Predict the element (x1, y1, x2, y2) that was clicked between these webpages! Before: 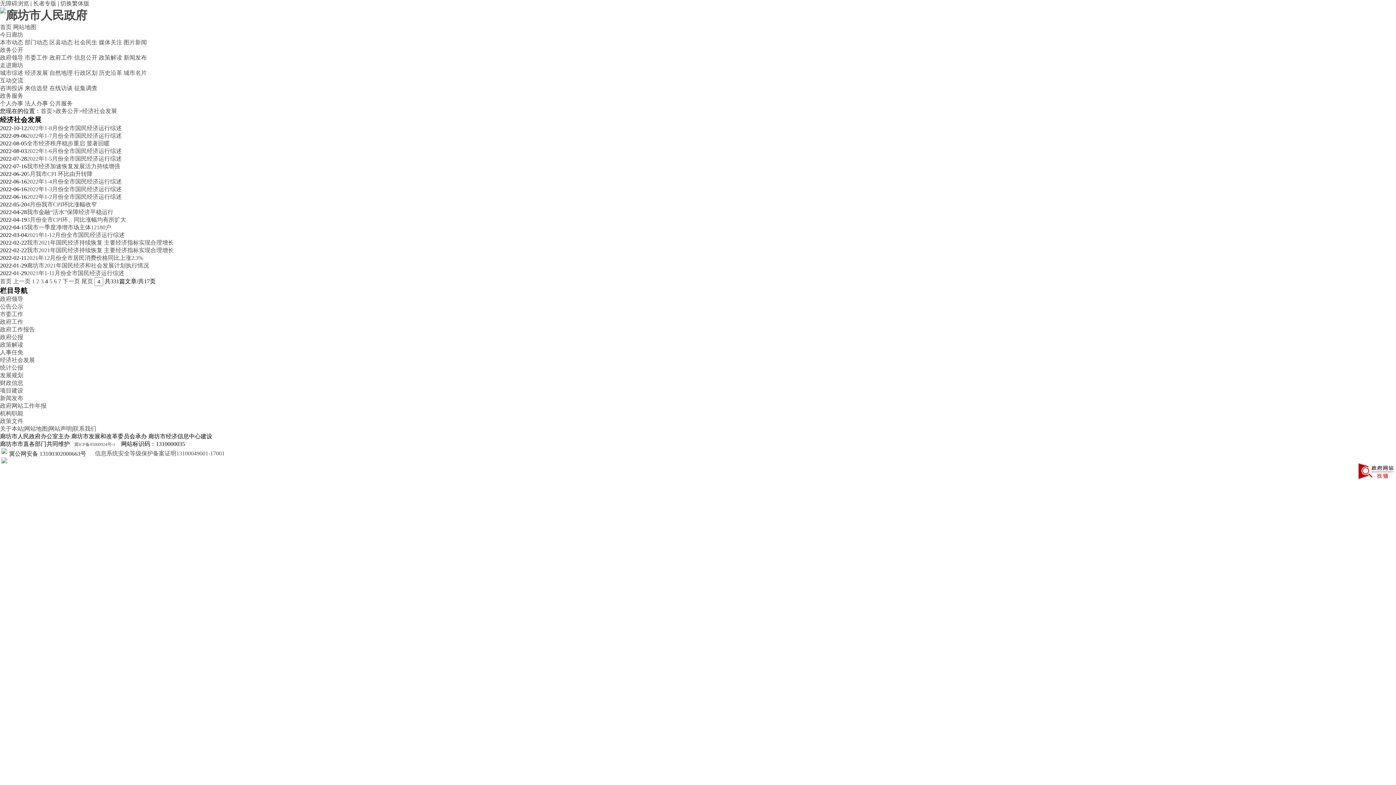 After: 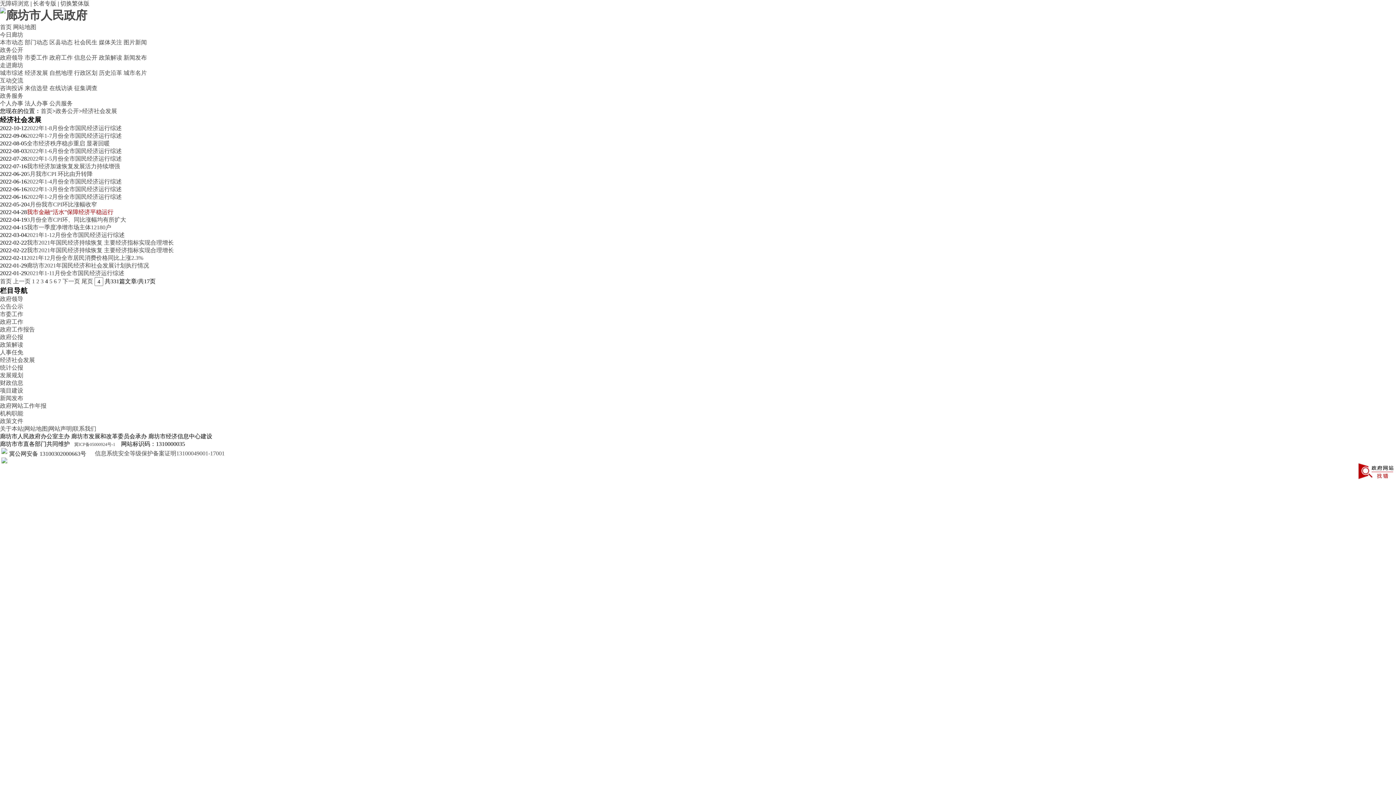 Action: bbox: (26, 209, 113, 215) label: 我市金融“活水”保障经济平稳运行